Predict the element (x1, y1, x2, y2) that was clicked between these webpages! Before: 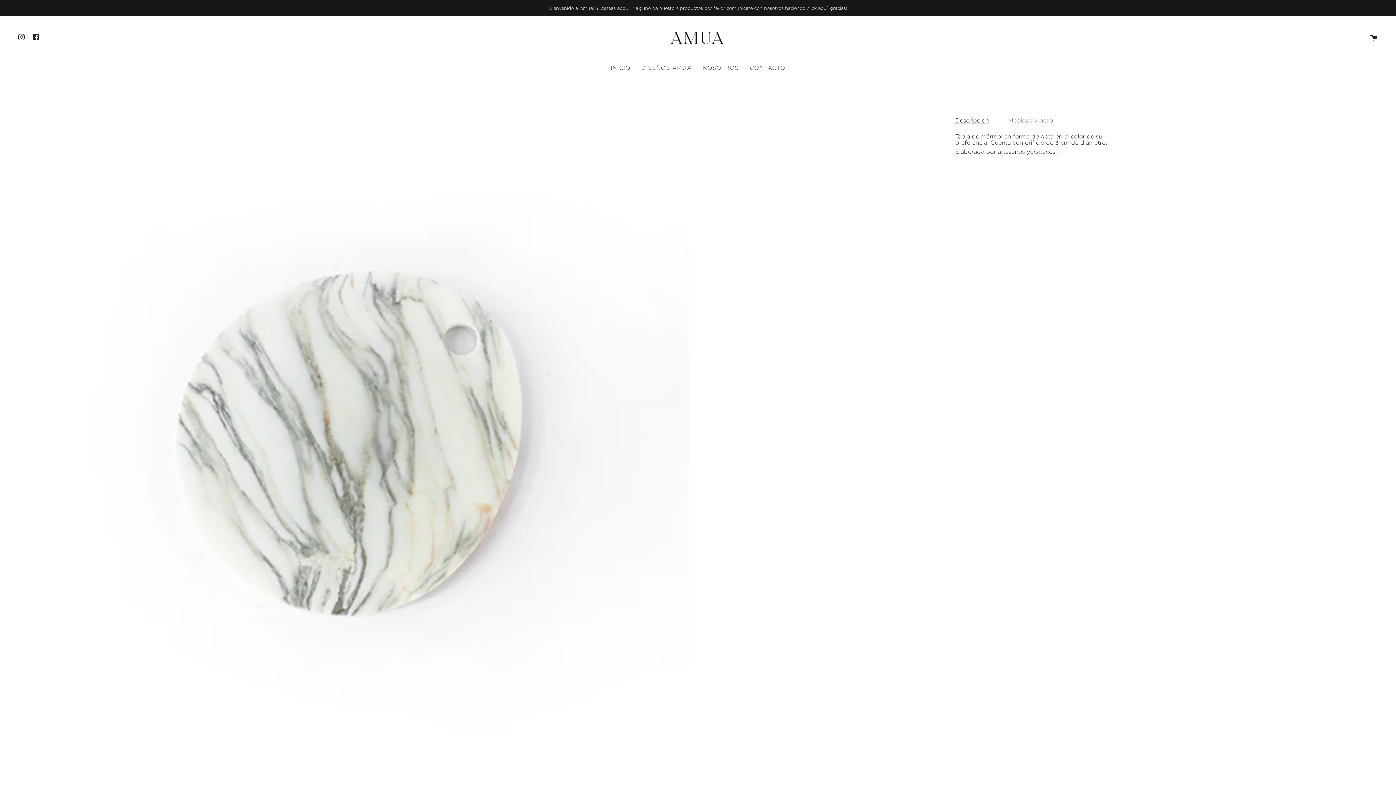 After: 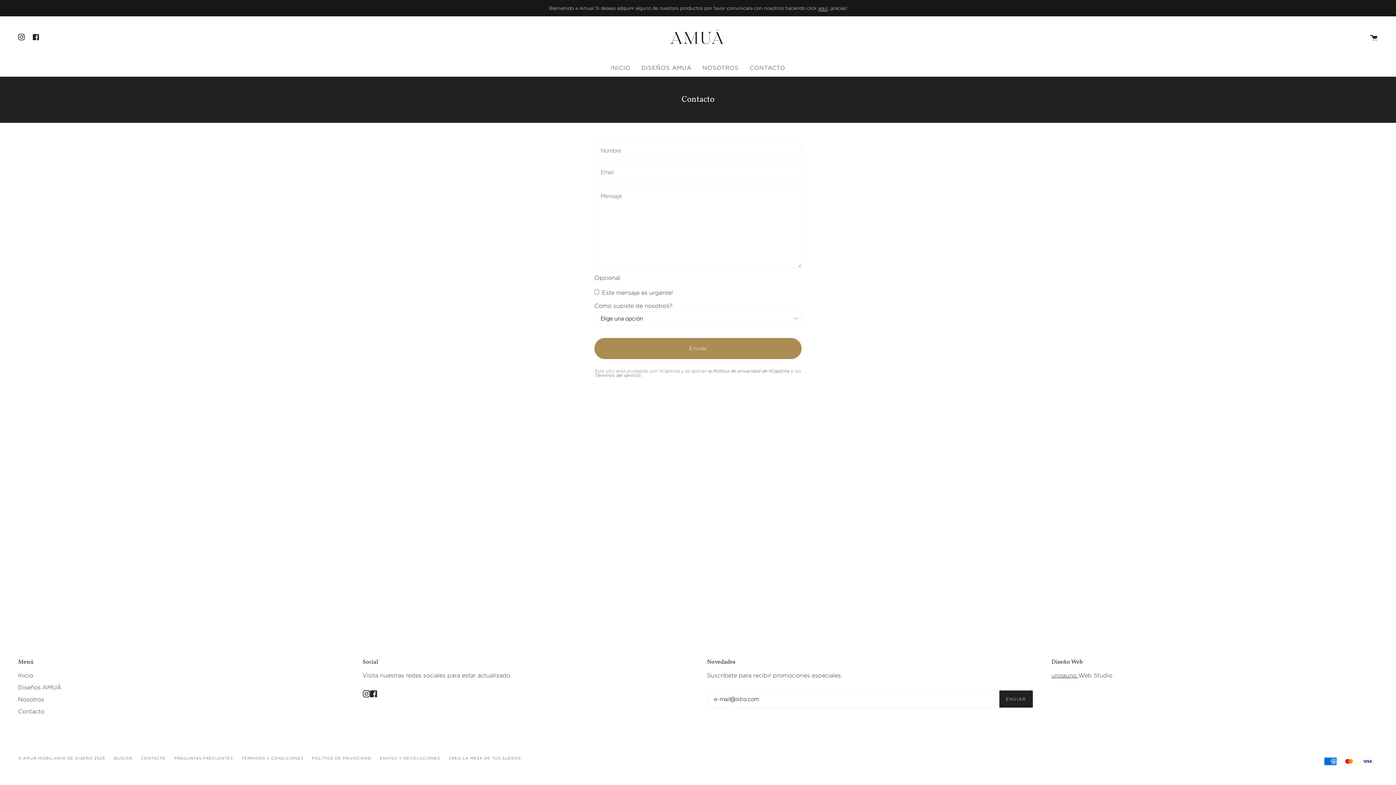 Action: label: aquí bbox: (818, 5, 827, 10)